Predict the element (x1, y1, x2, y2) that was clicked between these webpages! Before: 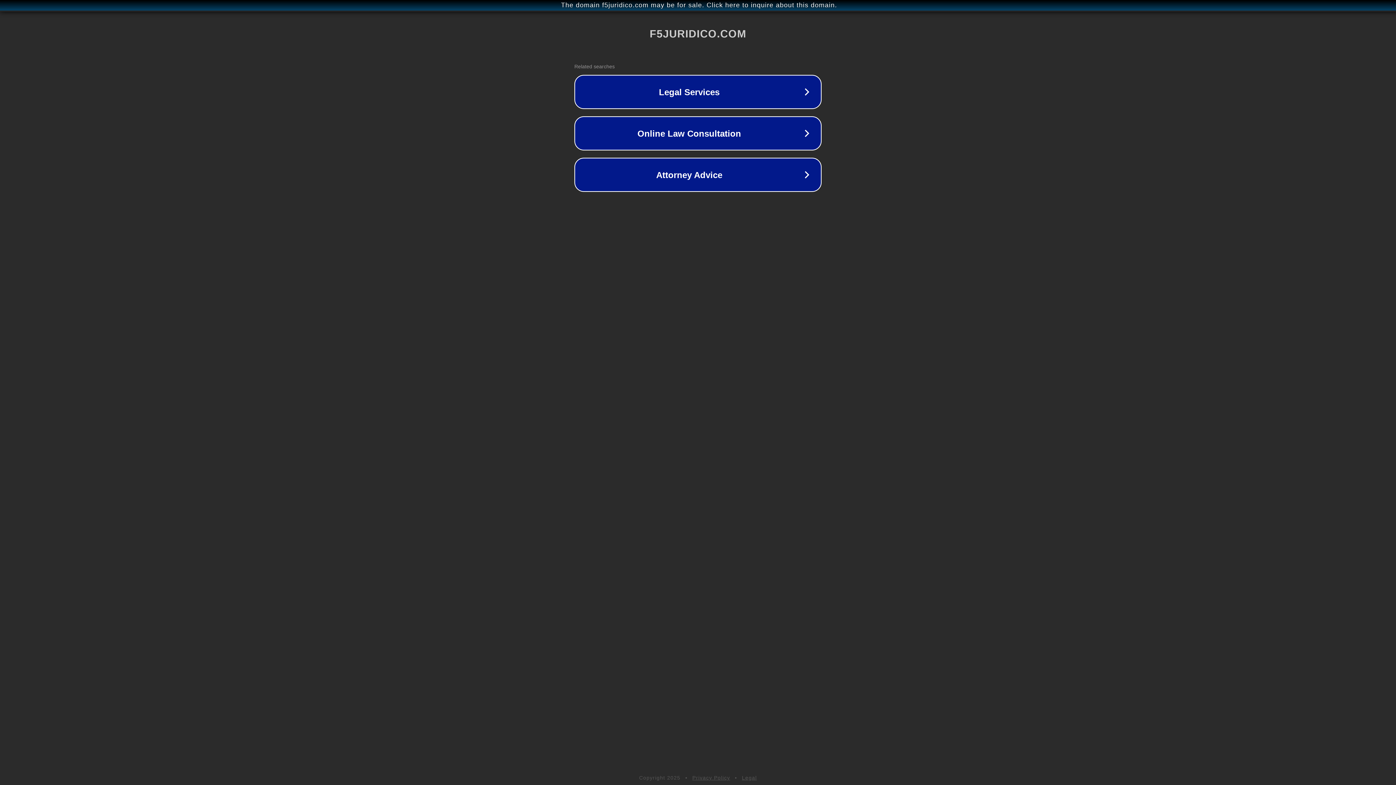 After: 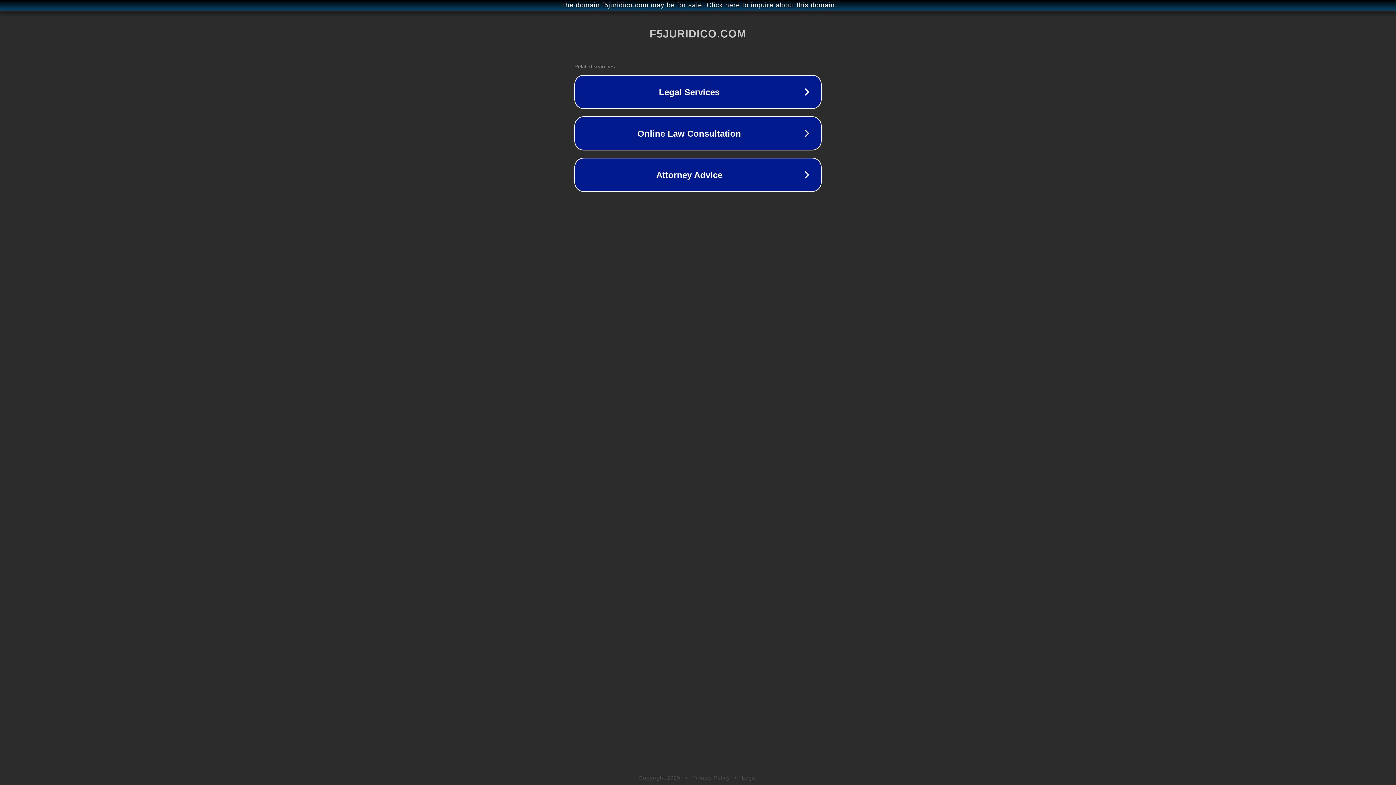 Action: label: Privacy Policy bbox: (692, 775, 730, 781)